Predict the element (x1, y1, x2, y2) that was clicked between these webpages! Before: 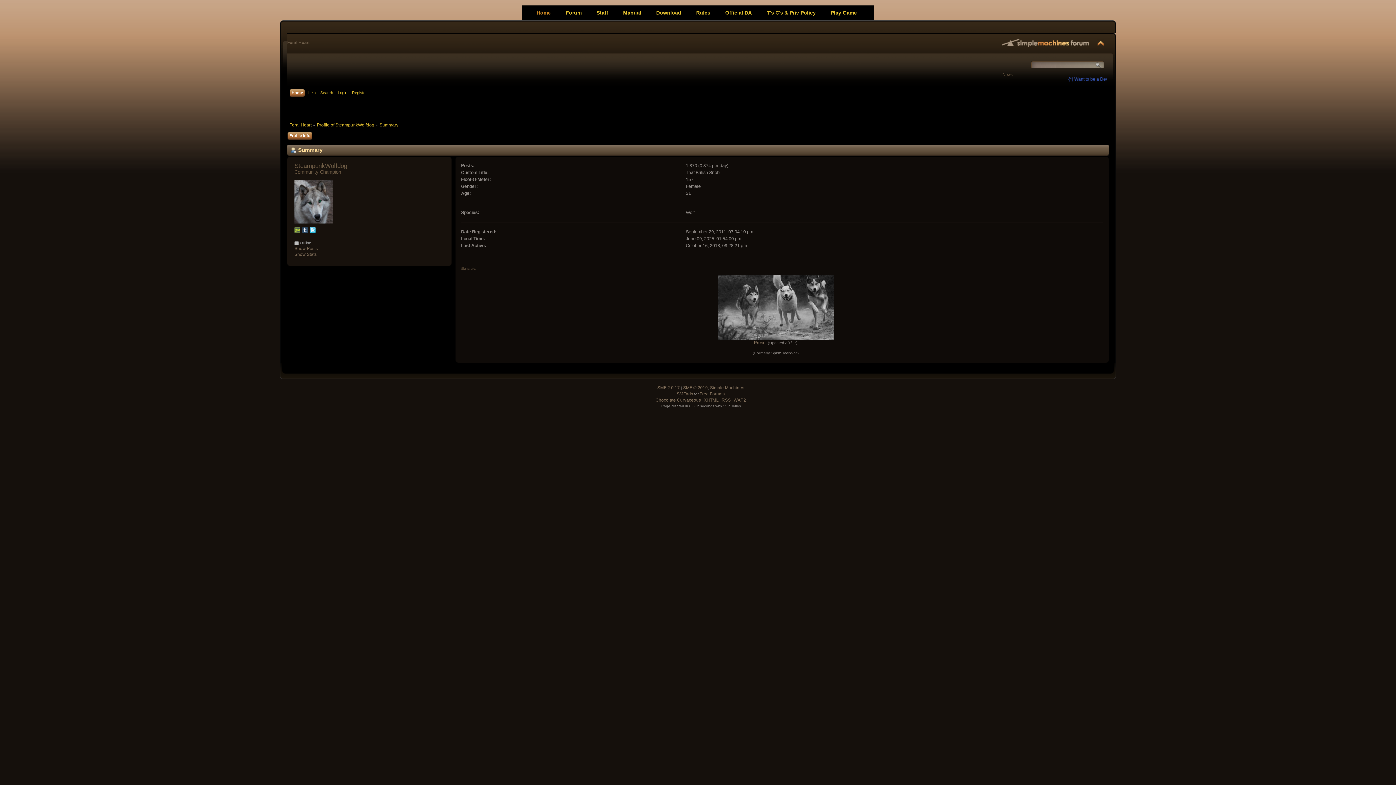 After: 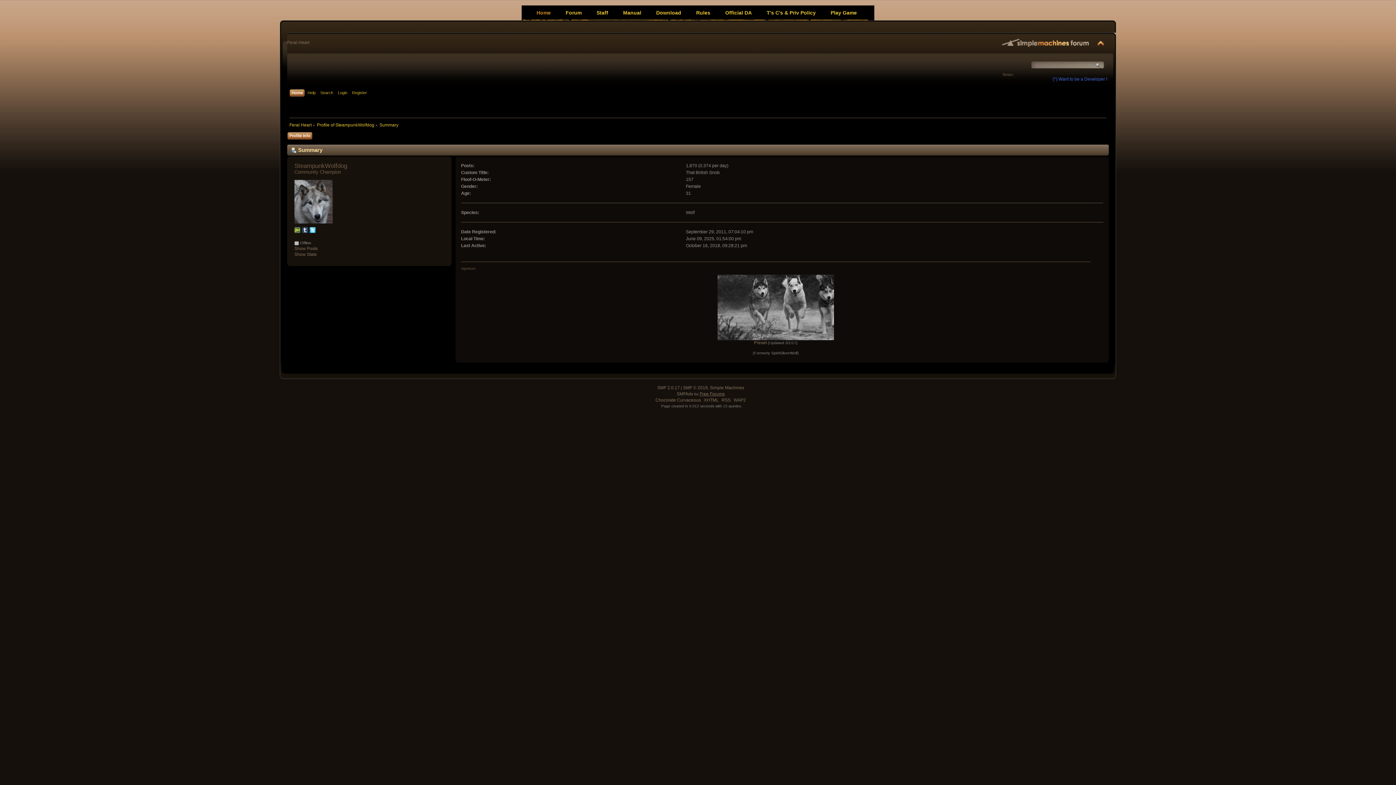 Action: bbox: (699, 391, 724, 396) label: Free Forums